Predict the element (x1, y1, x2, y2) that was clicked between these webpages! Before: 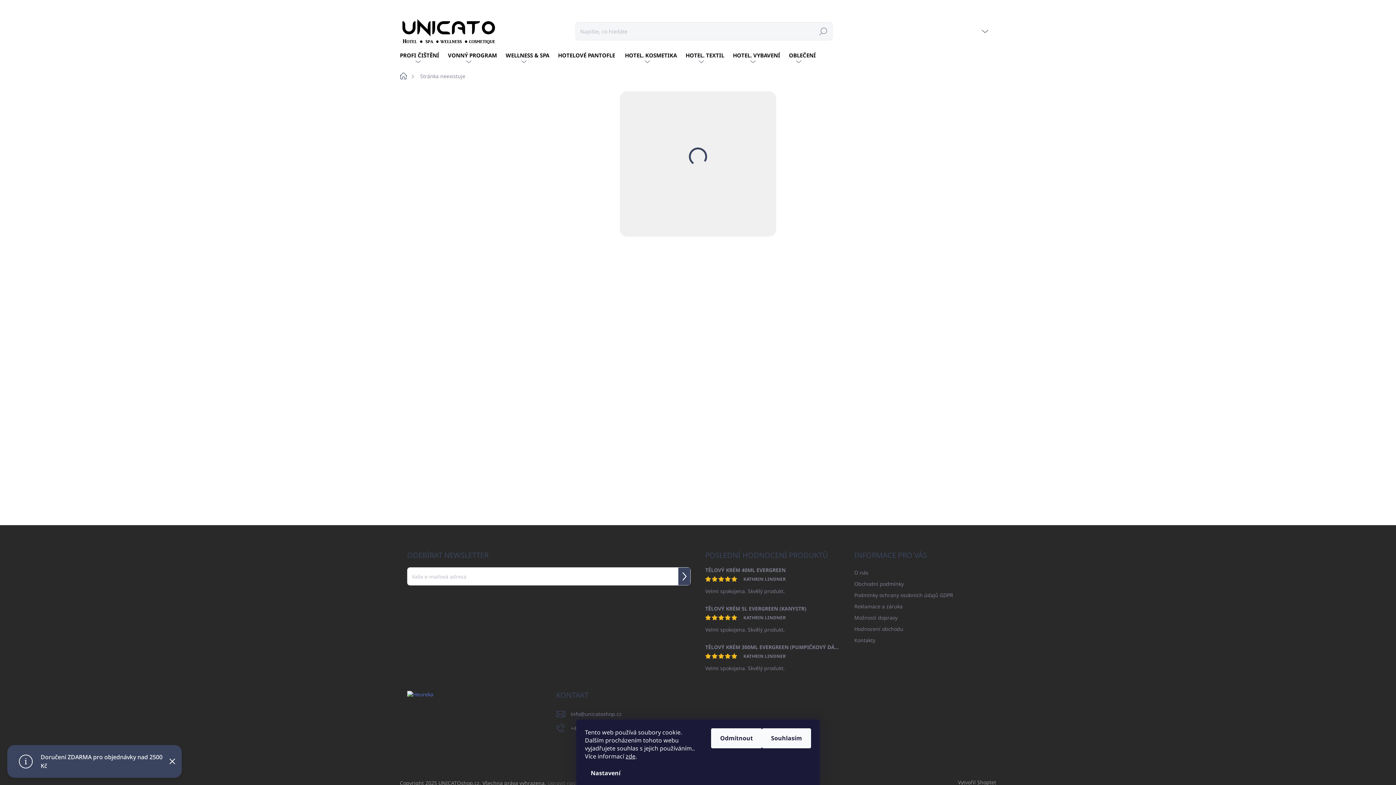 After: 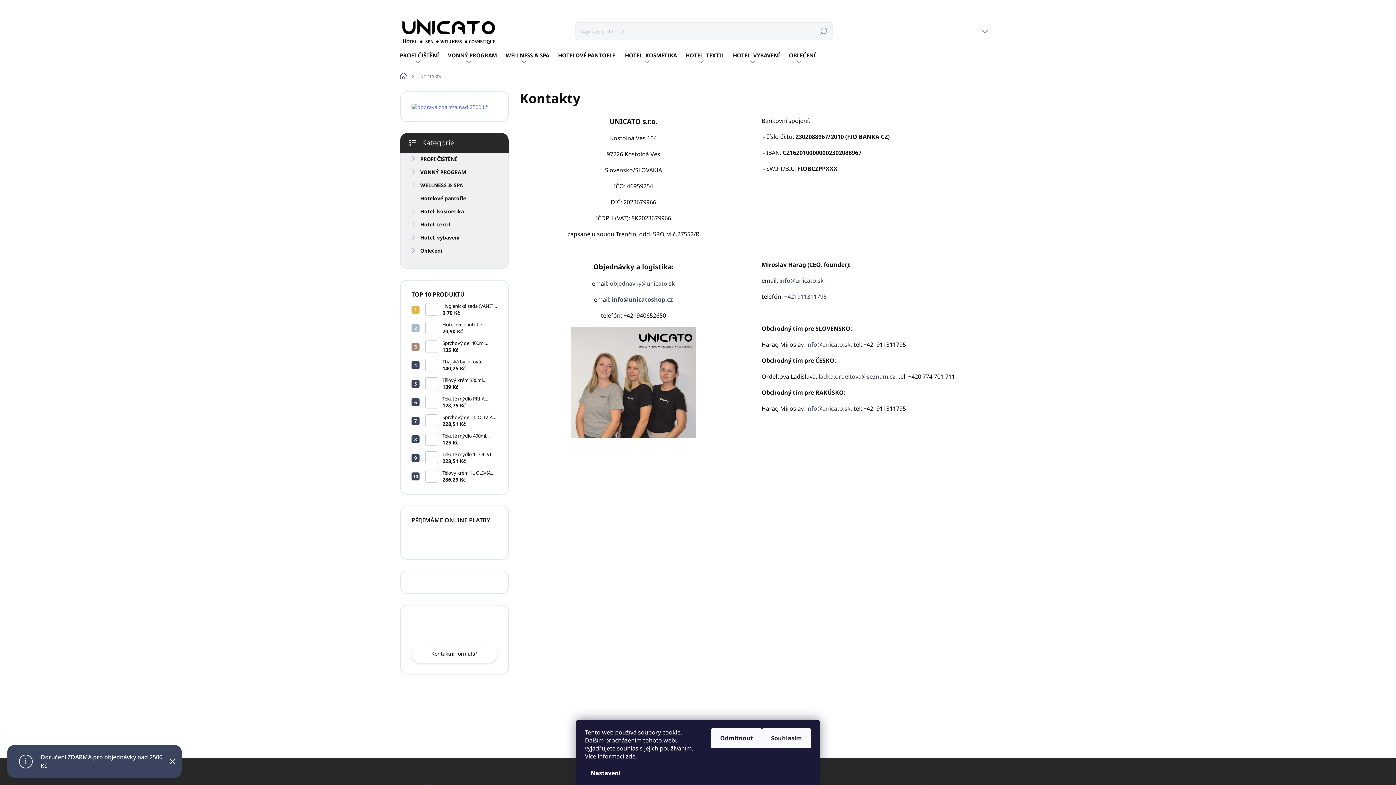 Action: label: Kontakty bbox: (854, 635, 875, 645)